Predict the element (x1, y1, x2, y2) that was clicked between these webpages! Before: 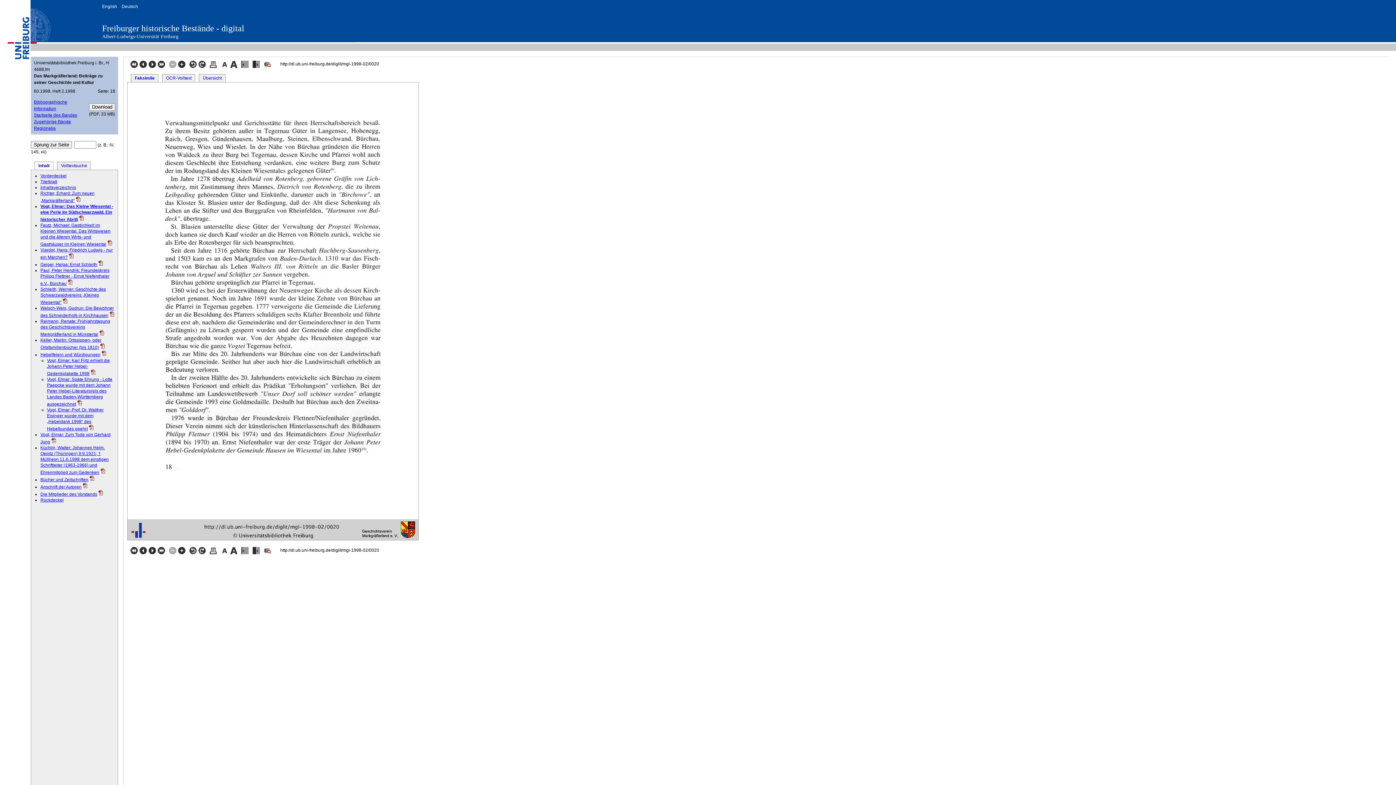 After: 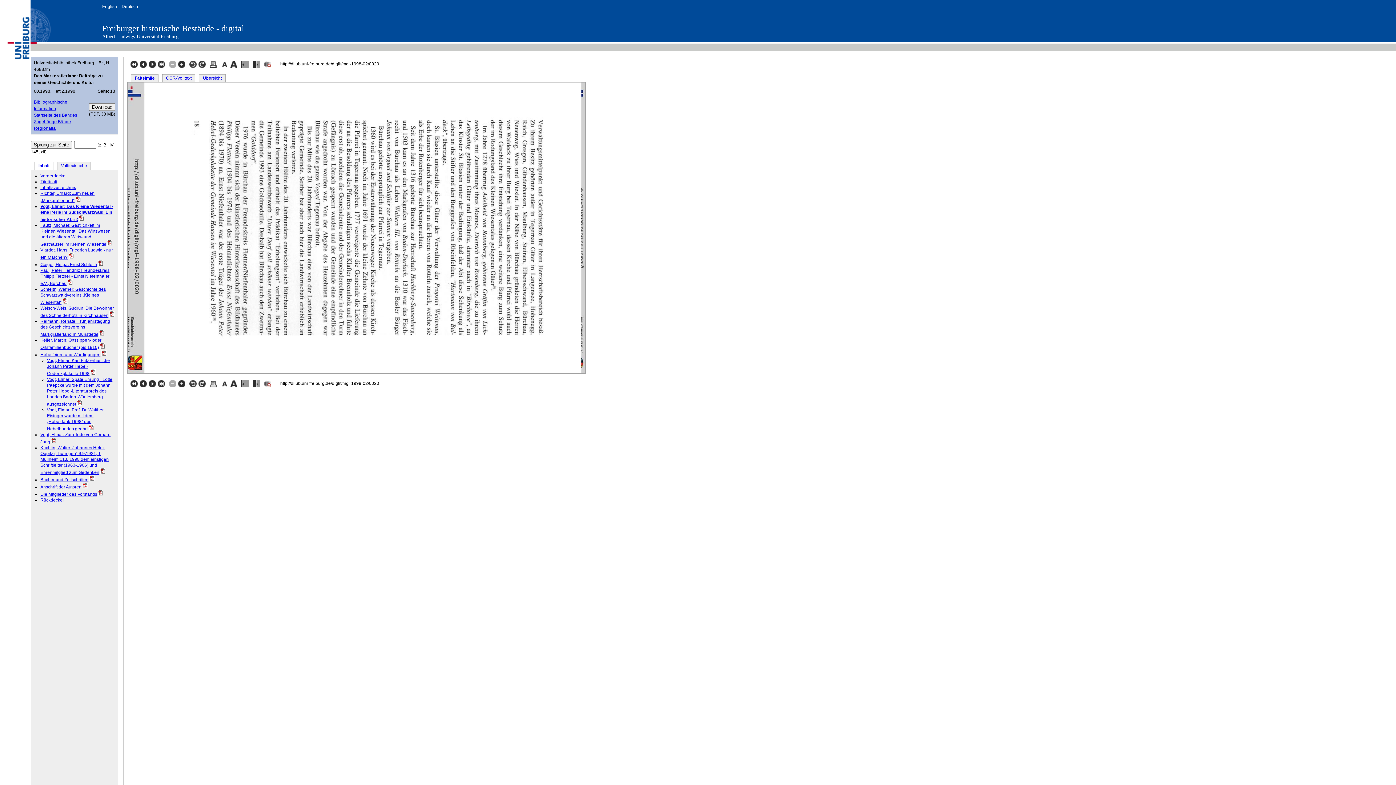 Action: bbox: (198, 550, 206, 555)